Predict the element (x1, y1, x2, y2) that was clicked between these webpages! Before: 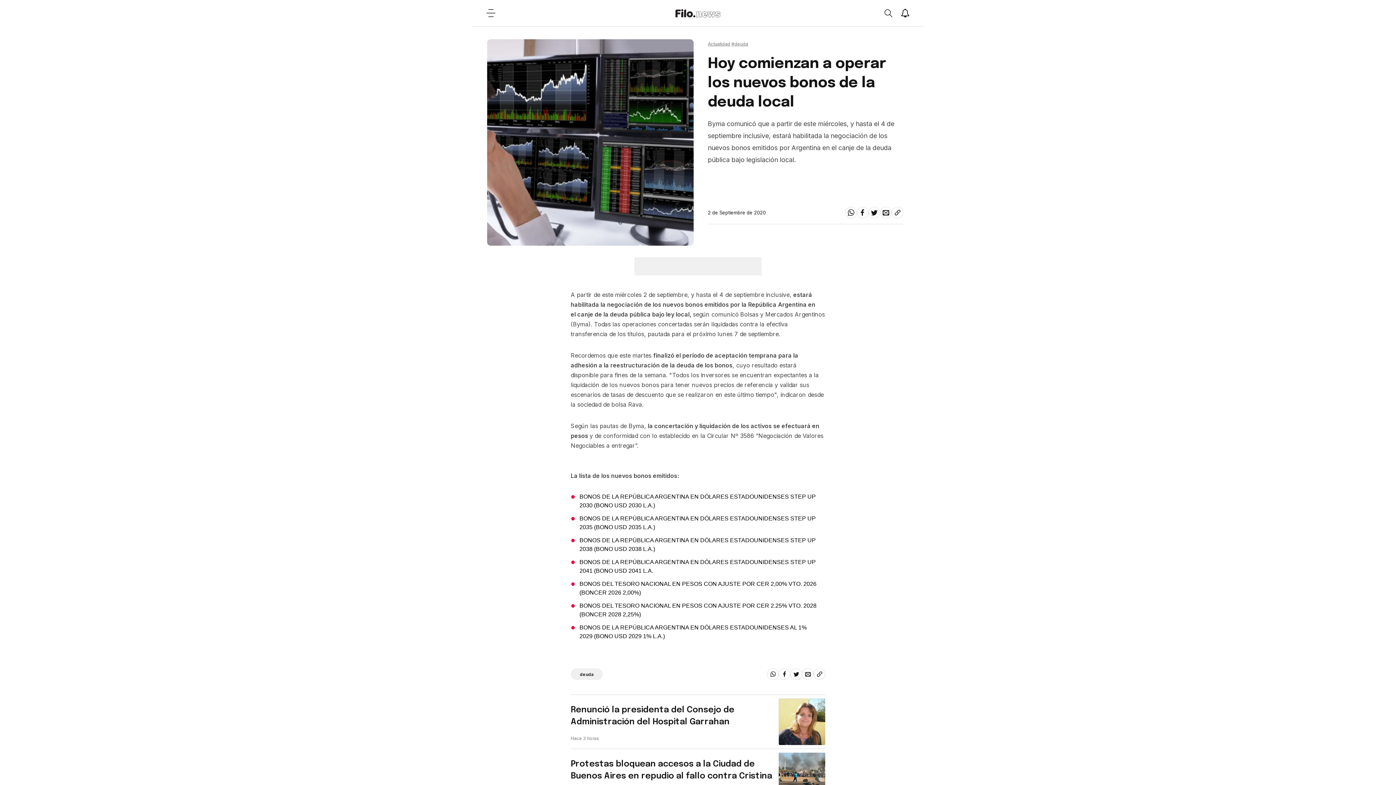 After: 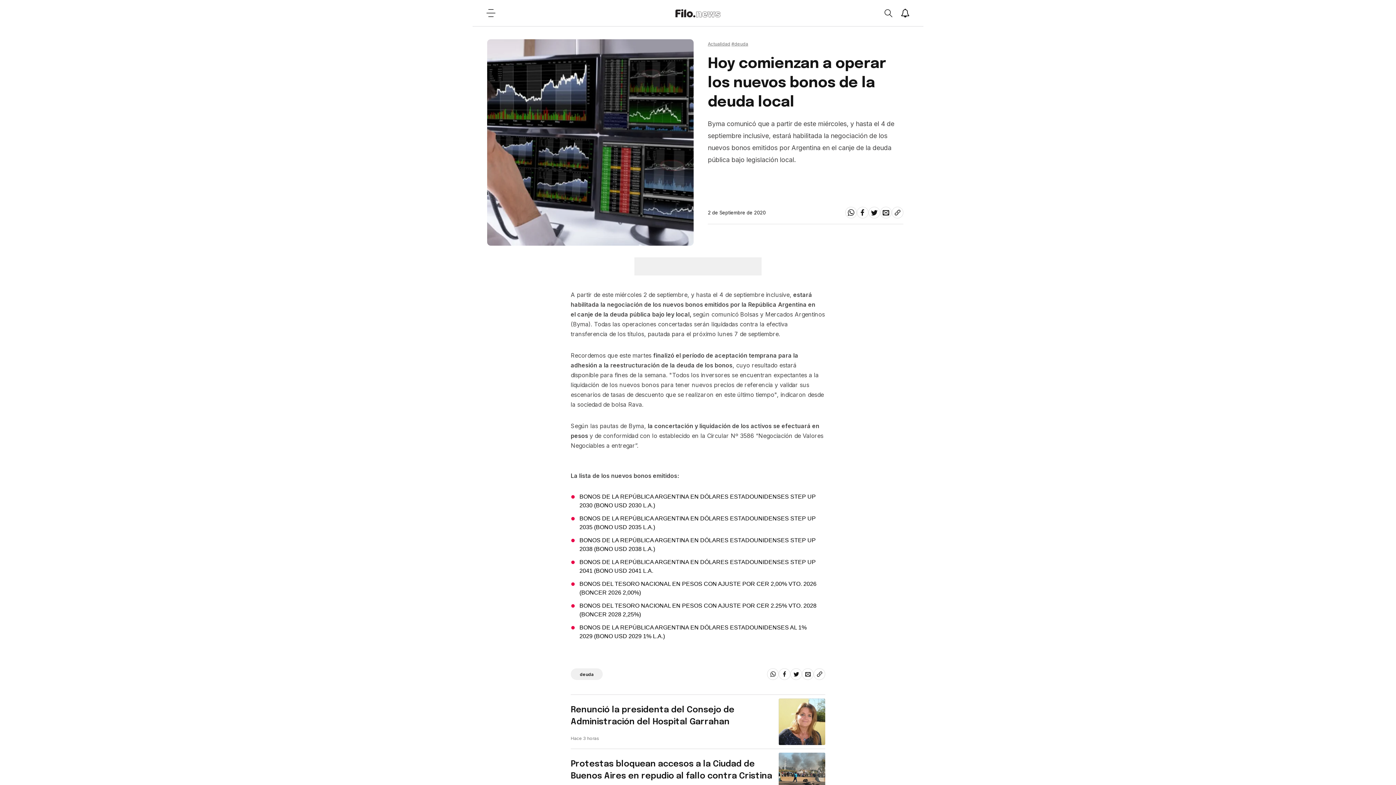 Action: bbox: (868, 206, 880, 218) label: twitter